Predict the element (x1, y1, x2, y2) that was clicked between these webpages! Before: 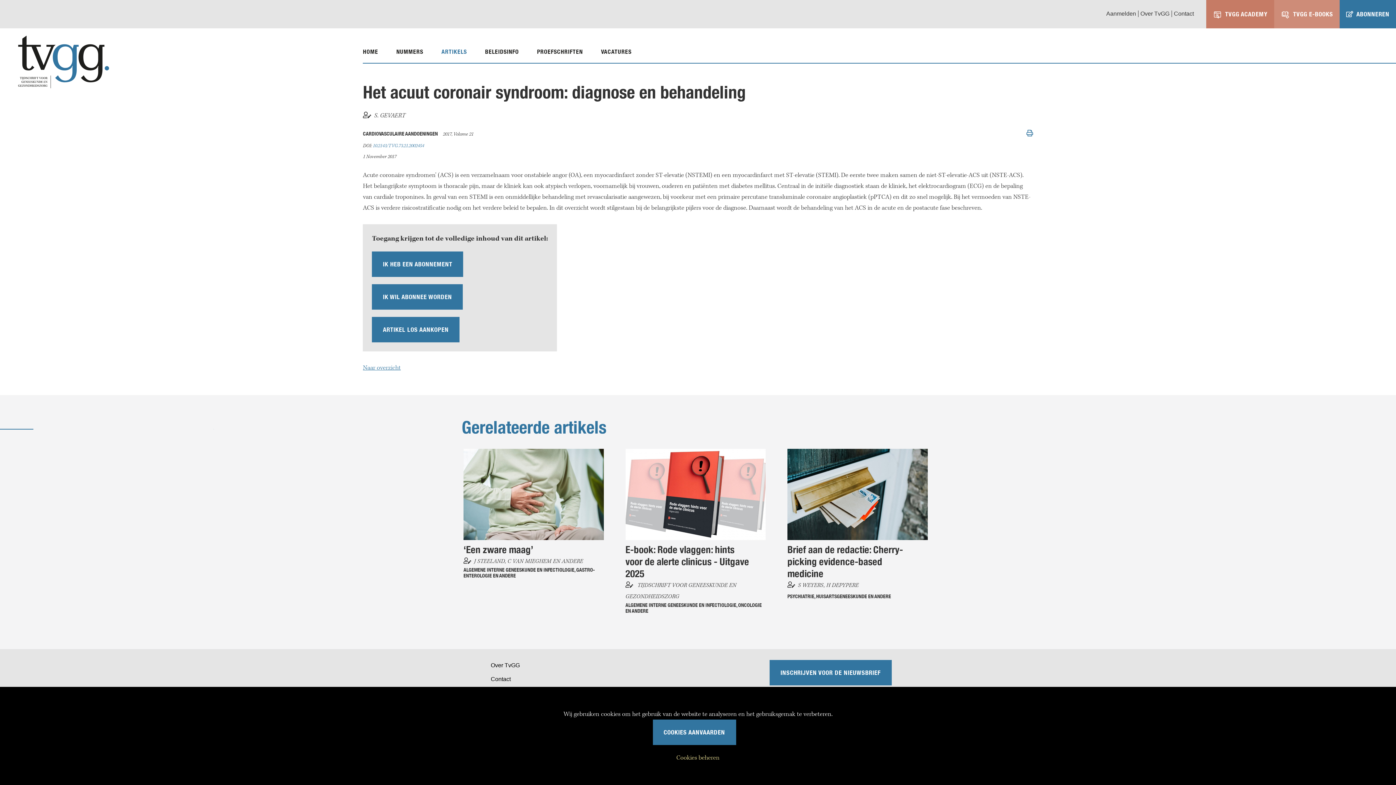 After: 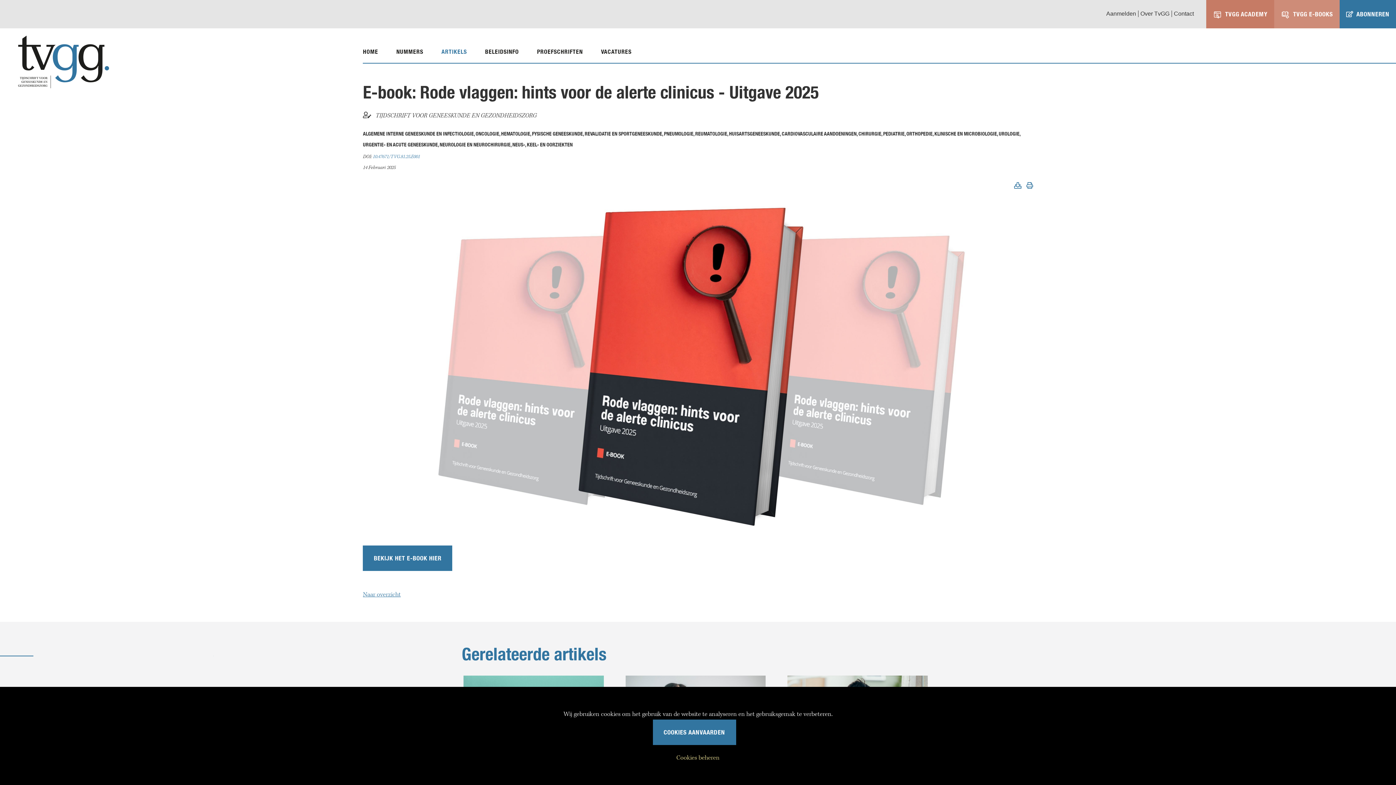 Action: label: ALGEMENE INTERNE GENEESKUNDE EN INFECTIOLOGIE, ONCOLOGIE EN ANDERE bbox: (625, 602, 765, 616)